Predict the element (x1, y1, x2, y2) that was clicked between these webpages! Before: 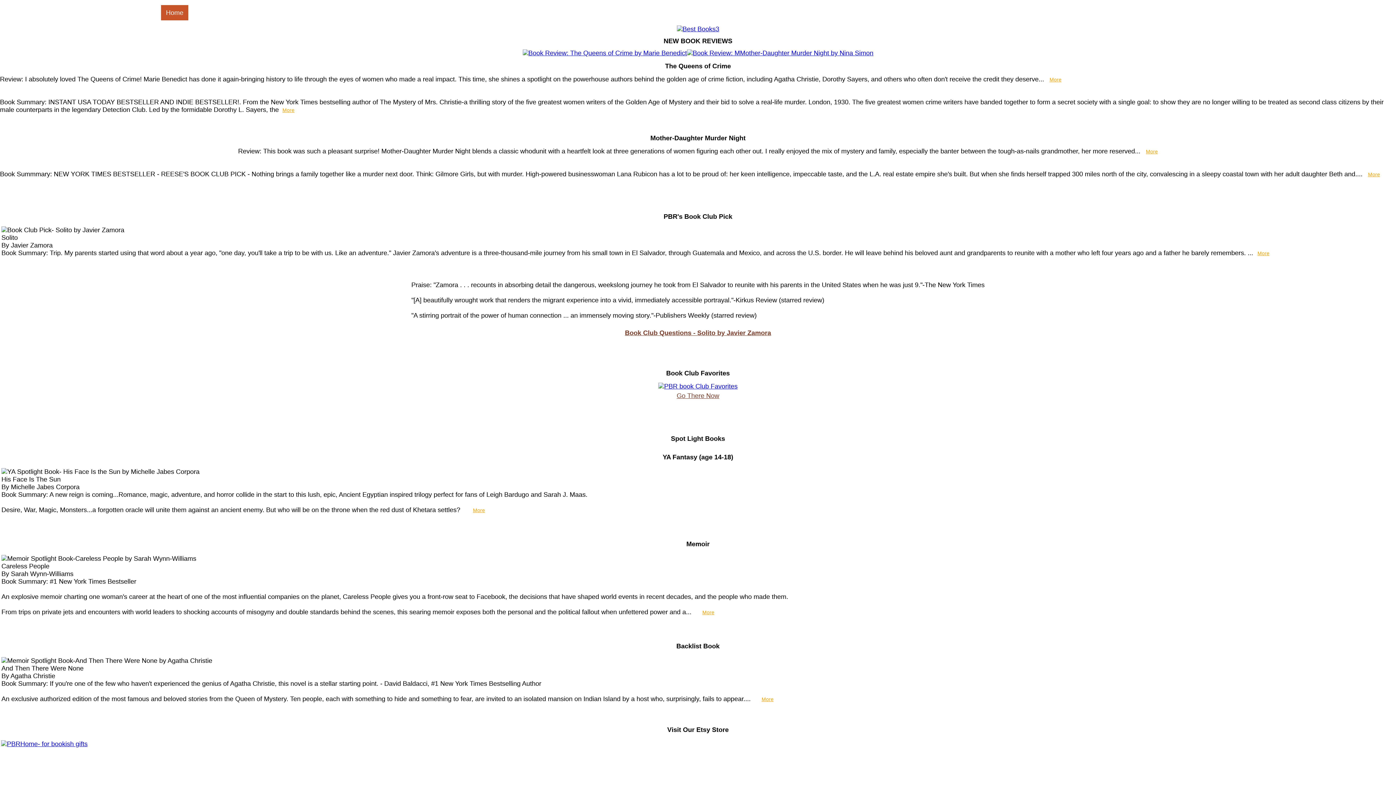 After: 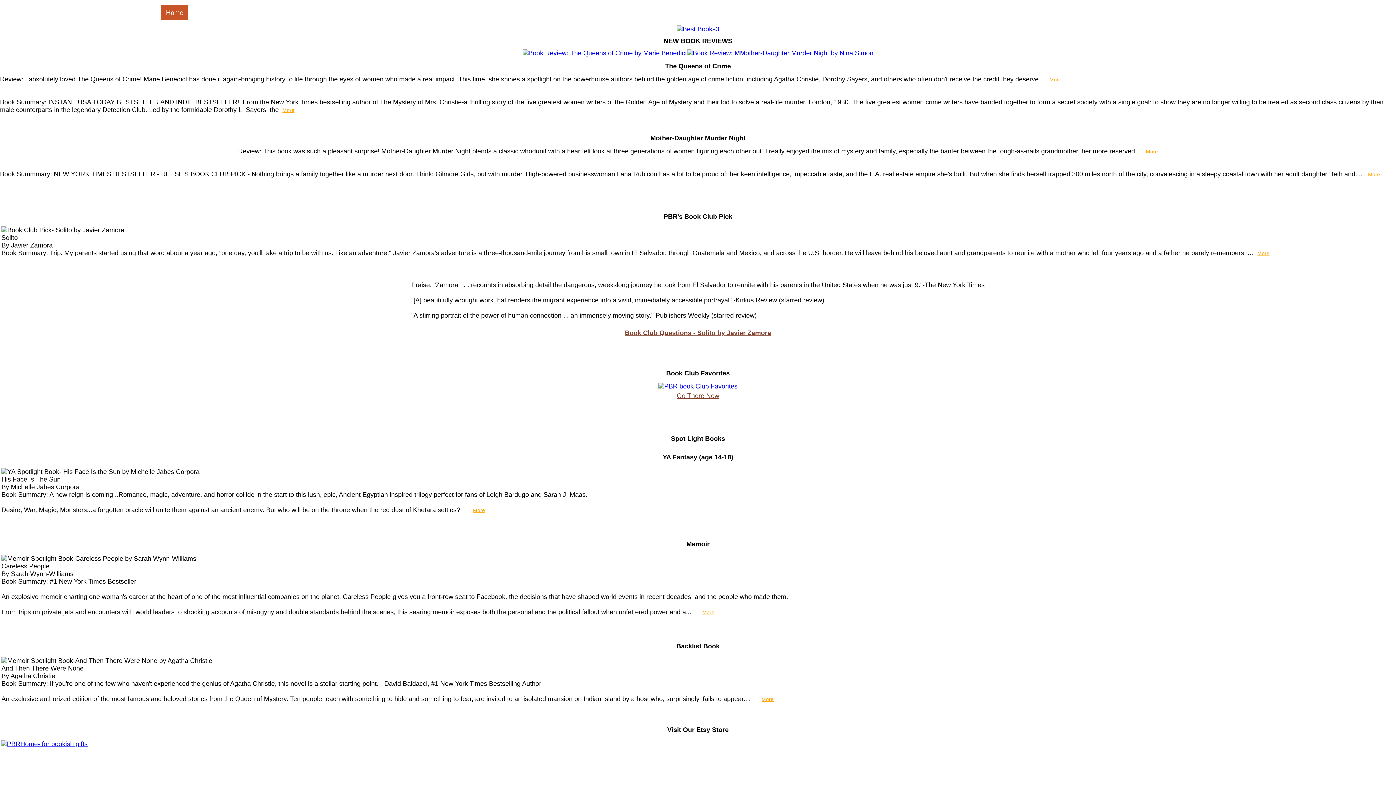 Action: bbox: (1049, 76, 1061, 82) label: More